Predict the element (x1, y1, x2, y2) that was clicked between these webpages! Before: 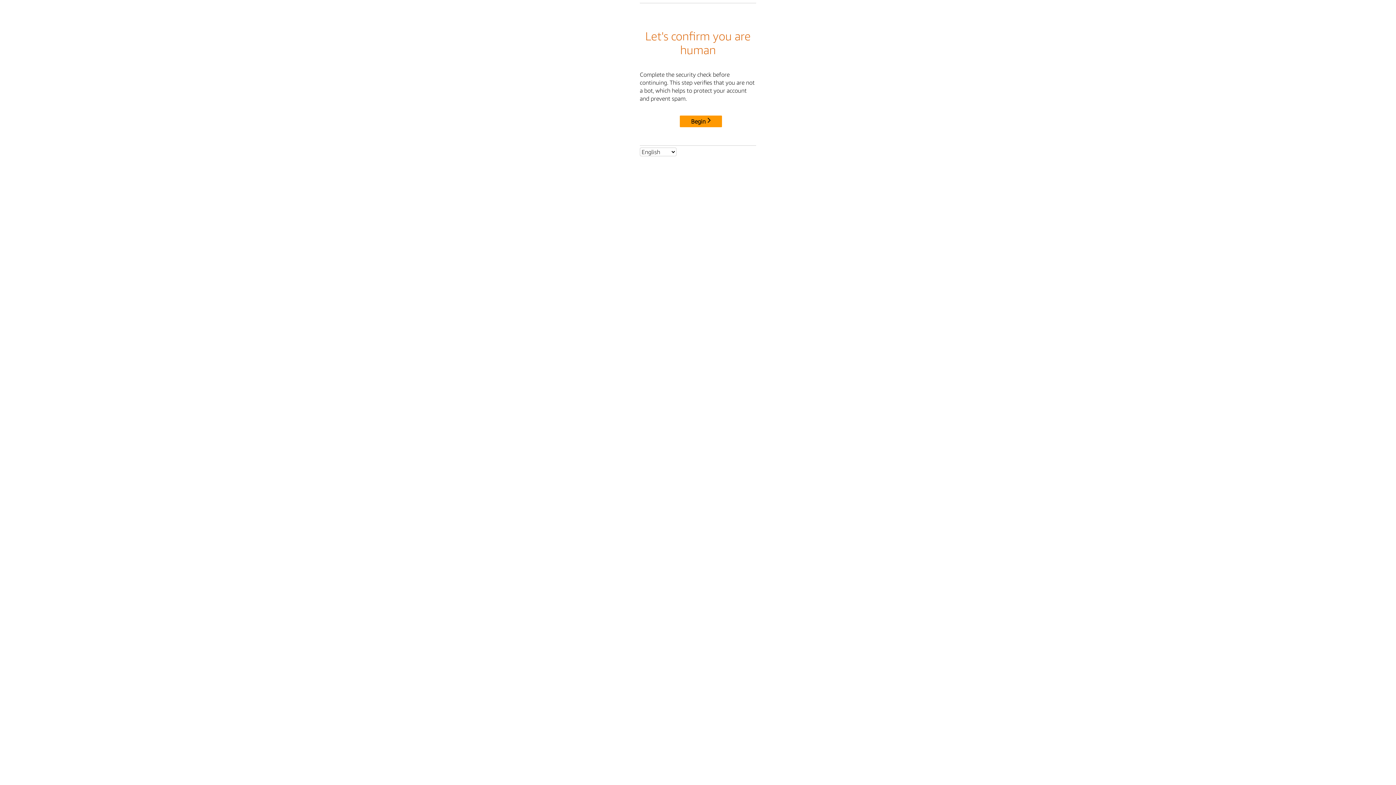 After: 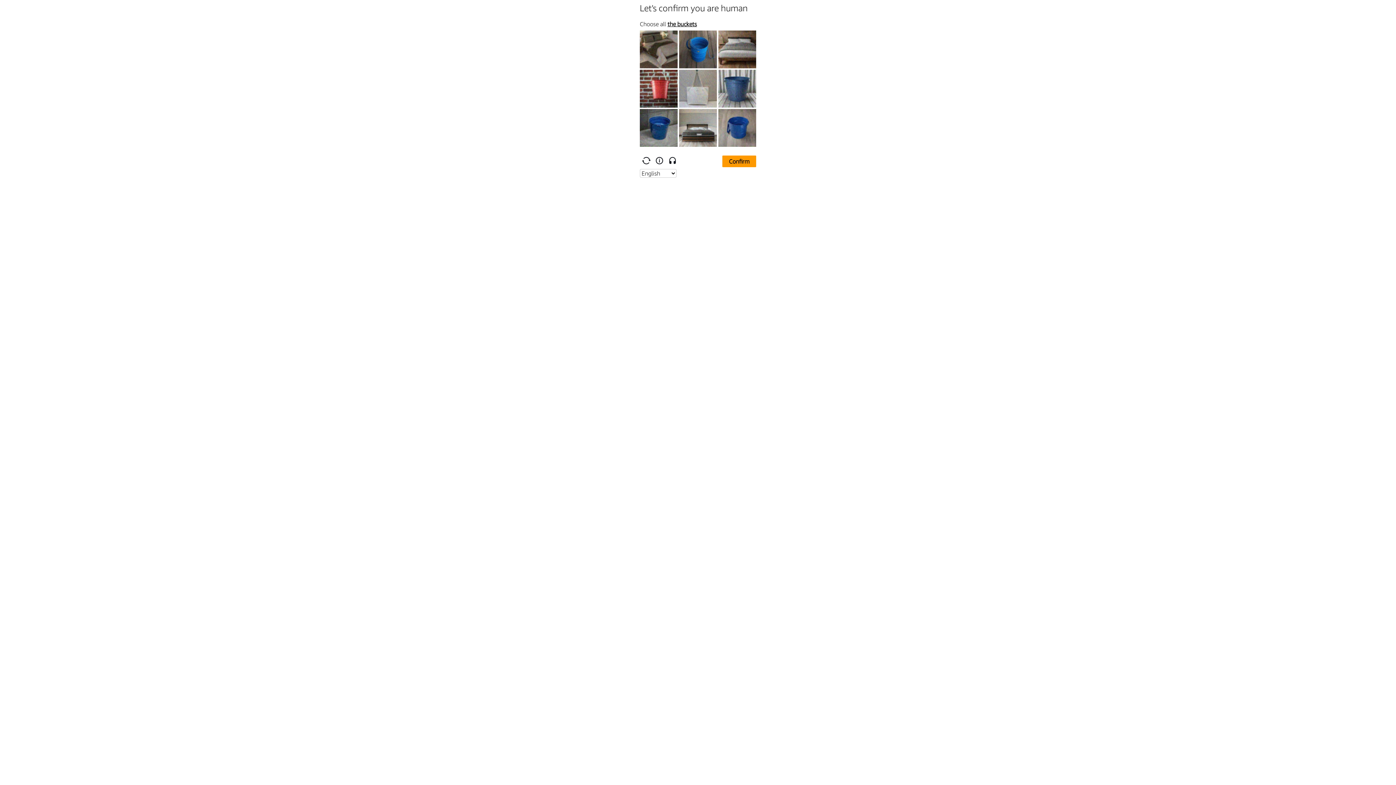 Action: label: Begin bbox: (680, 115, 722, 127)